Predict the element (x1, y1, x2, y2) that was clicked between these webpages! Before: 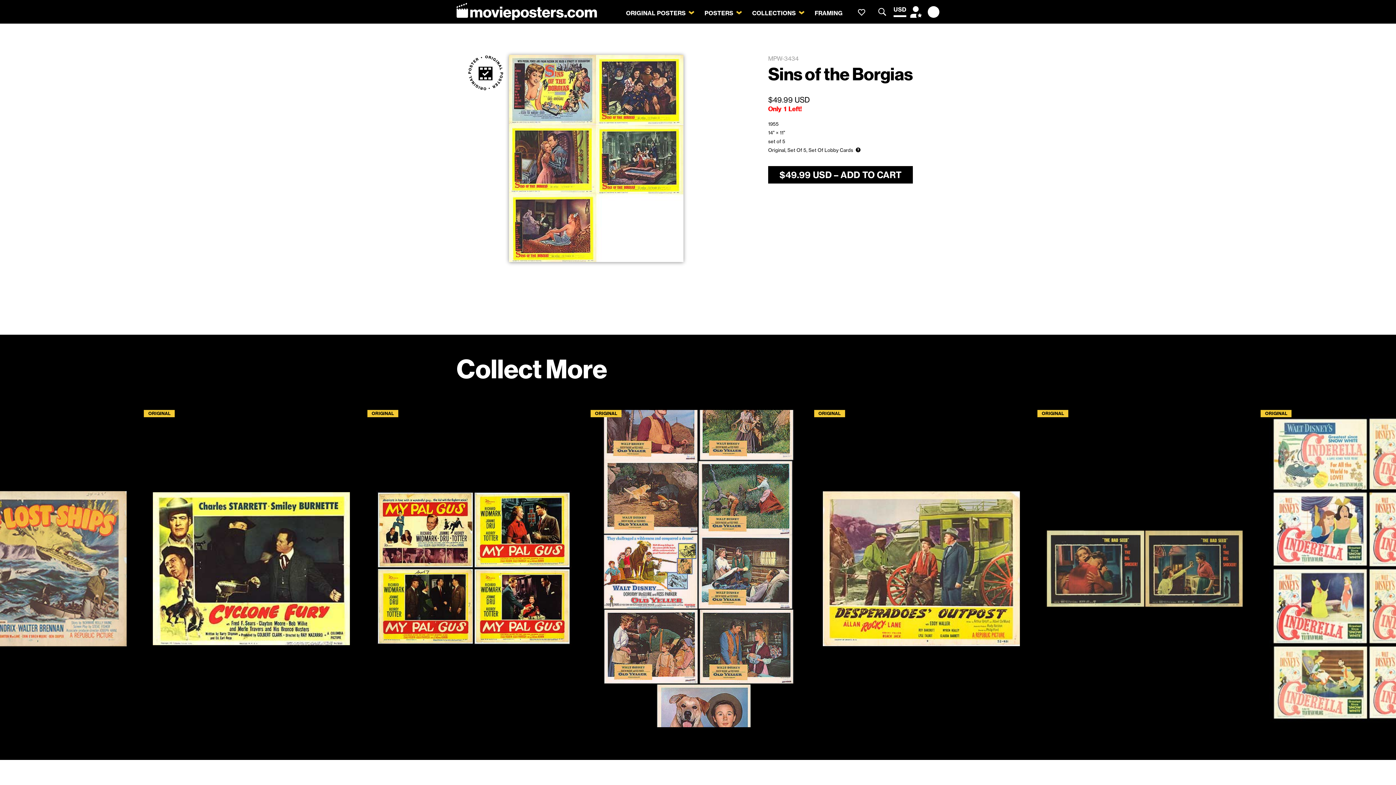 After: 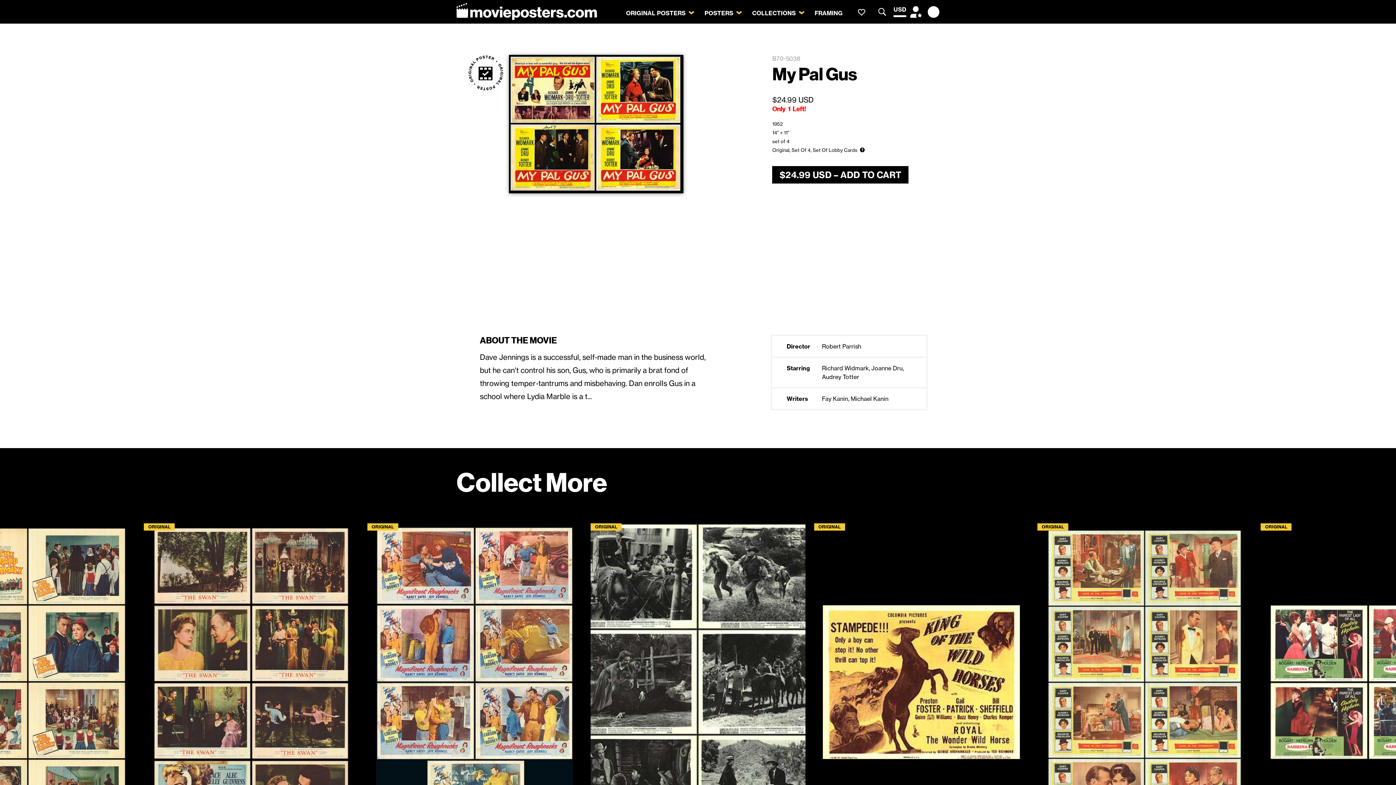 Action: bbox: (367, 410, 582, 727) label: ORIGINAL